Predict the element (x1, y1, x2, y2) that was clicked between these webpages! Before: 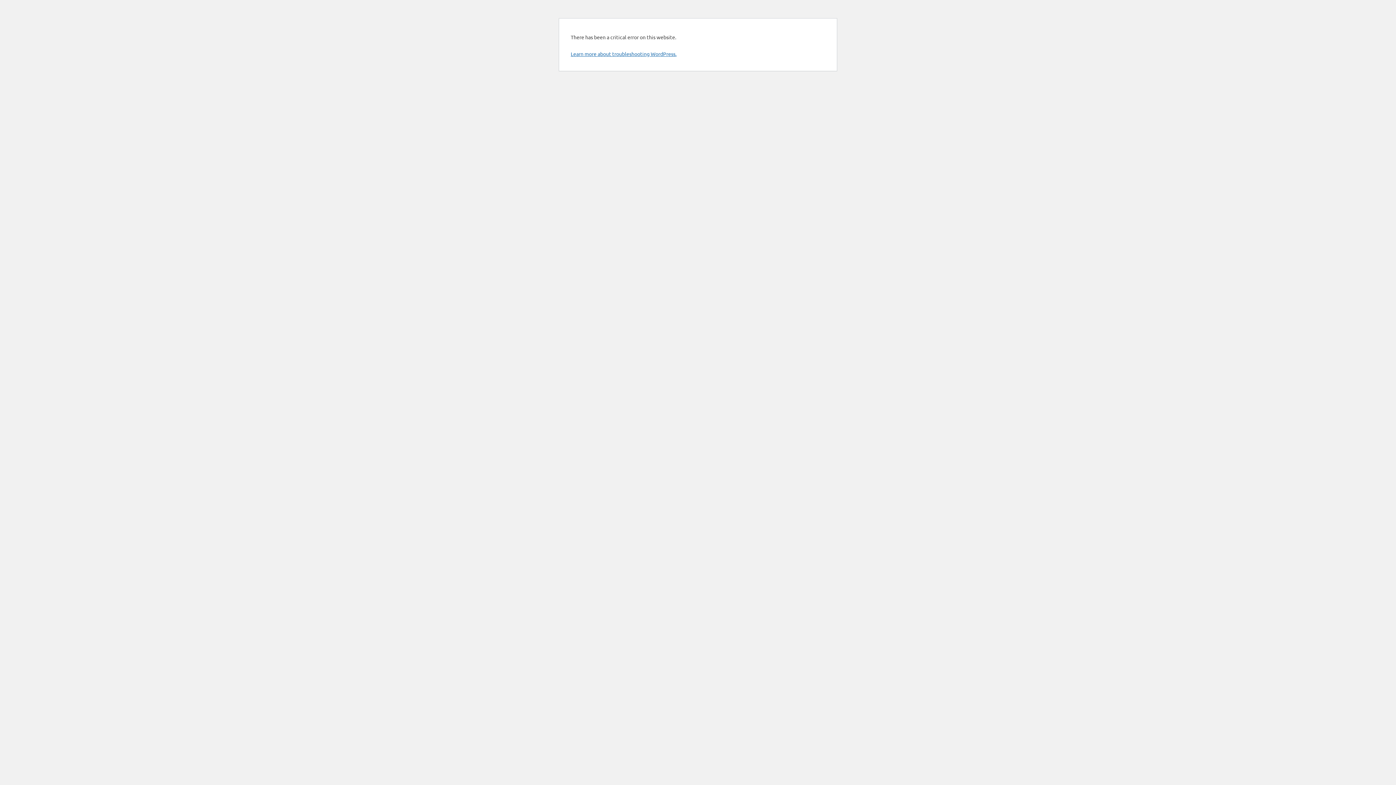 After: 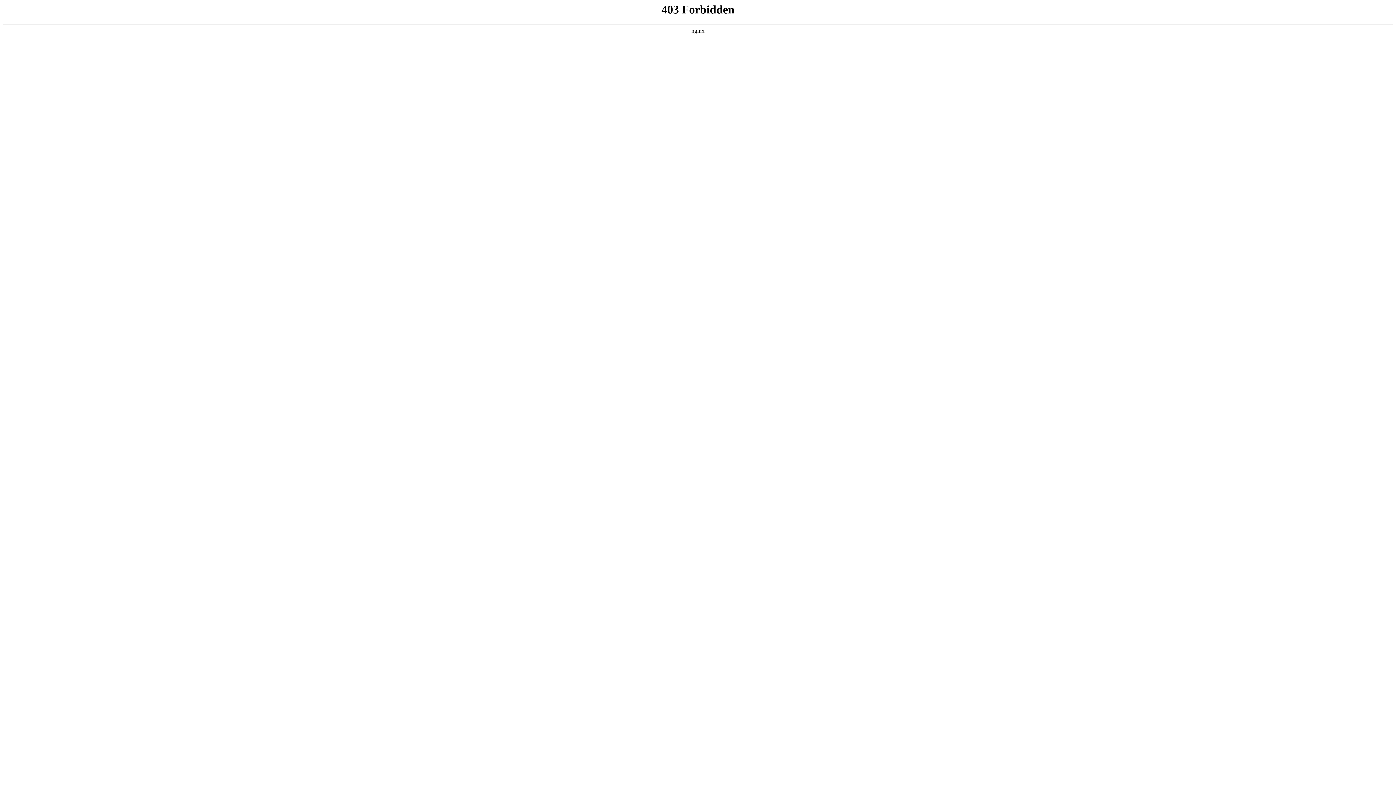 Action: label: Learn more about troubleshooting WordPress. bbox: (570, 50, 676, 57)